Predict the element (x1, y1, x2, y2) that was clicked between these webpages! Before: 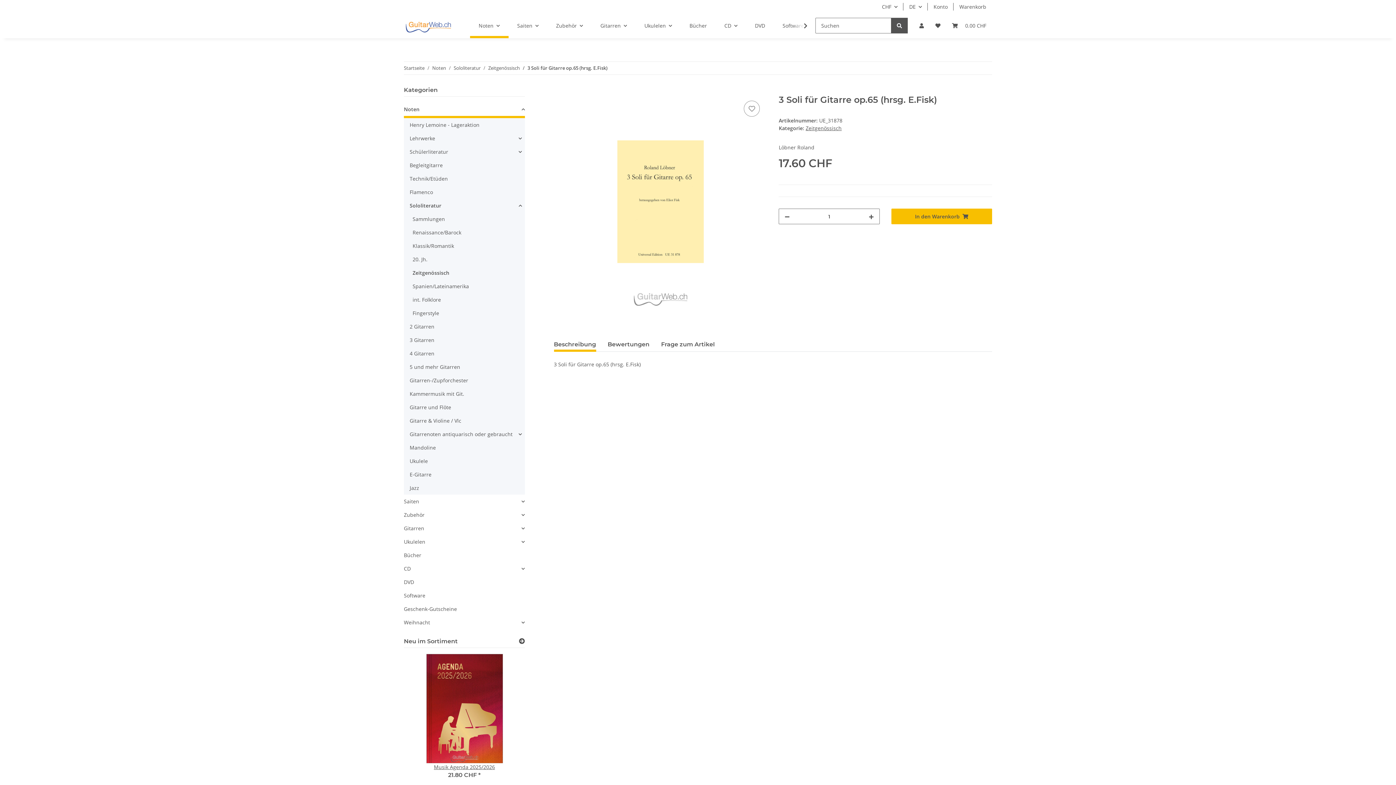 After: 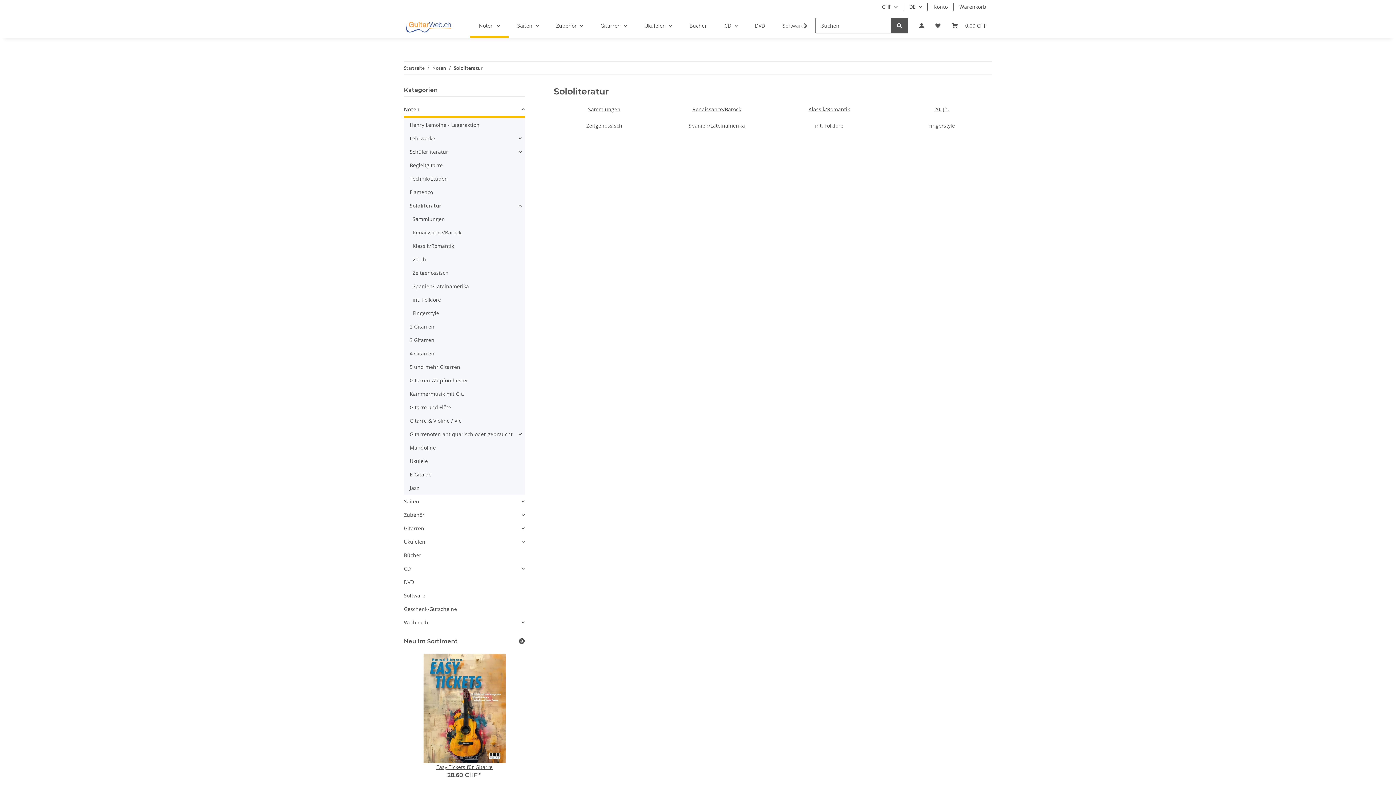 Action: bbox: (453, 64, 480, 71) label: Sololiteratur